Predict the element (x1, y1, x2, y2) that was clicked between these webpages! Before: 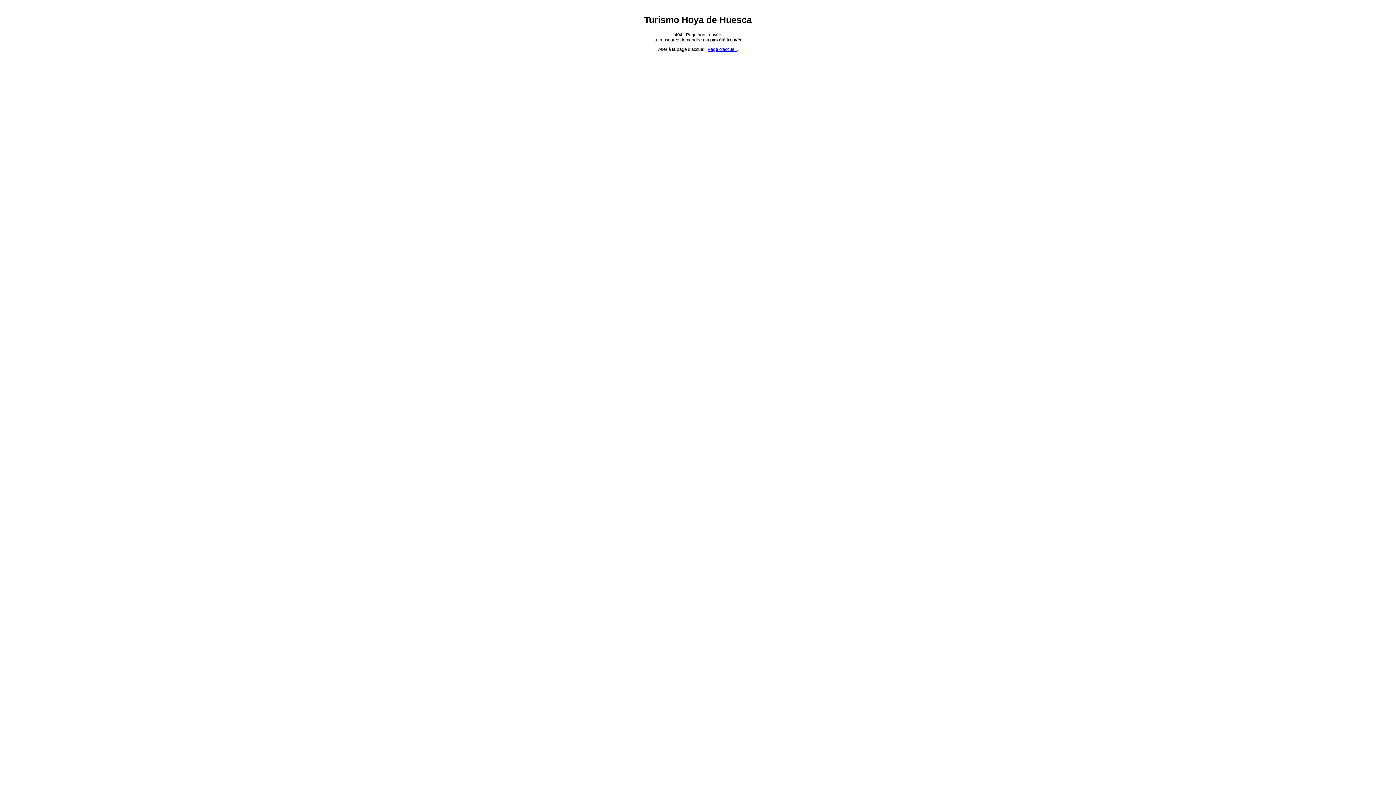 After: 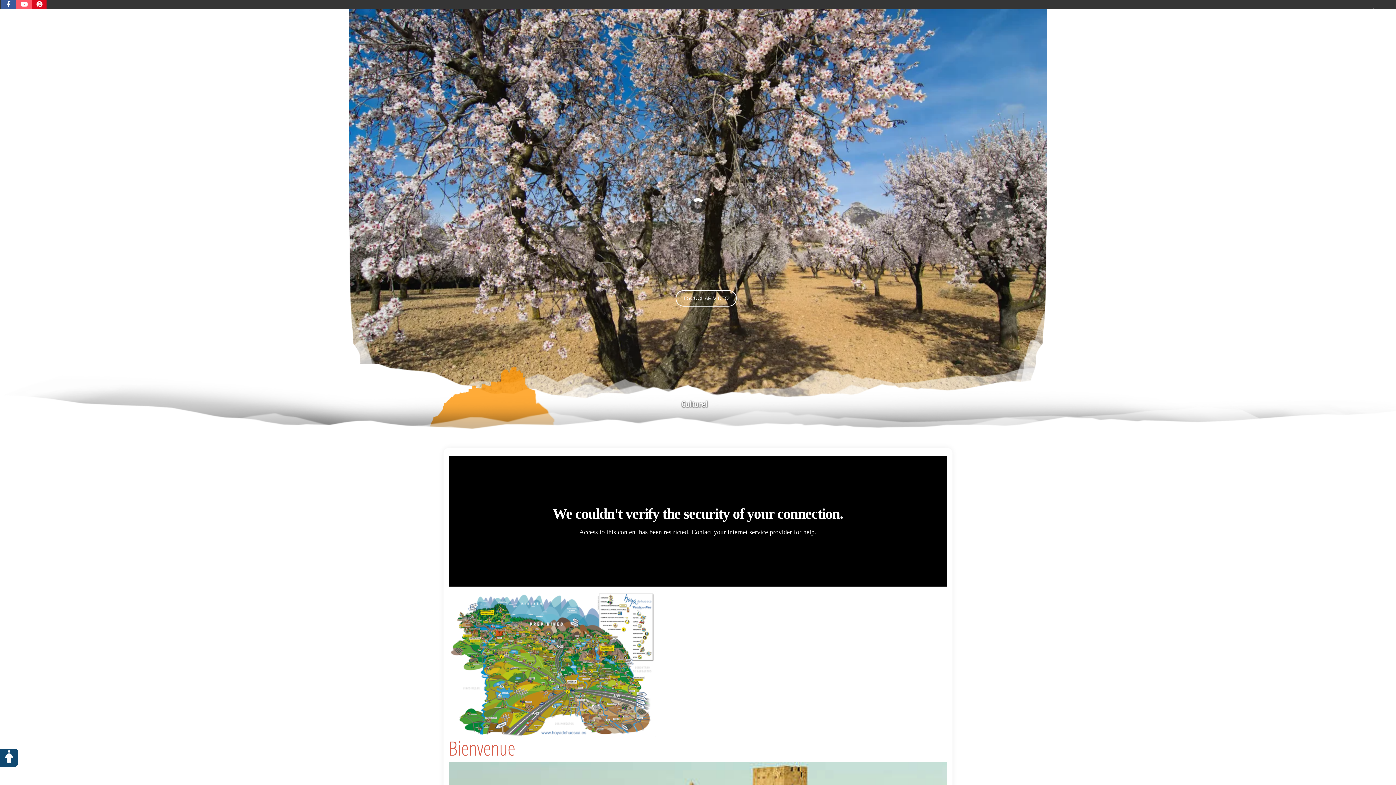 Action: bbox: (707, 47, 736, 52) label: Page d'accueil